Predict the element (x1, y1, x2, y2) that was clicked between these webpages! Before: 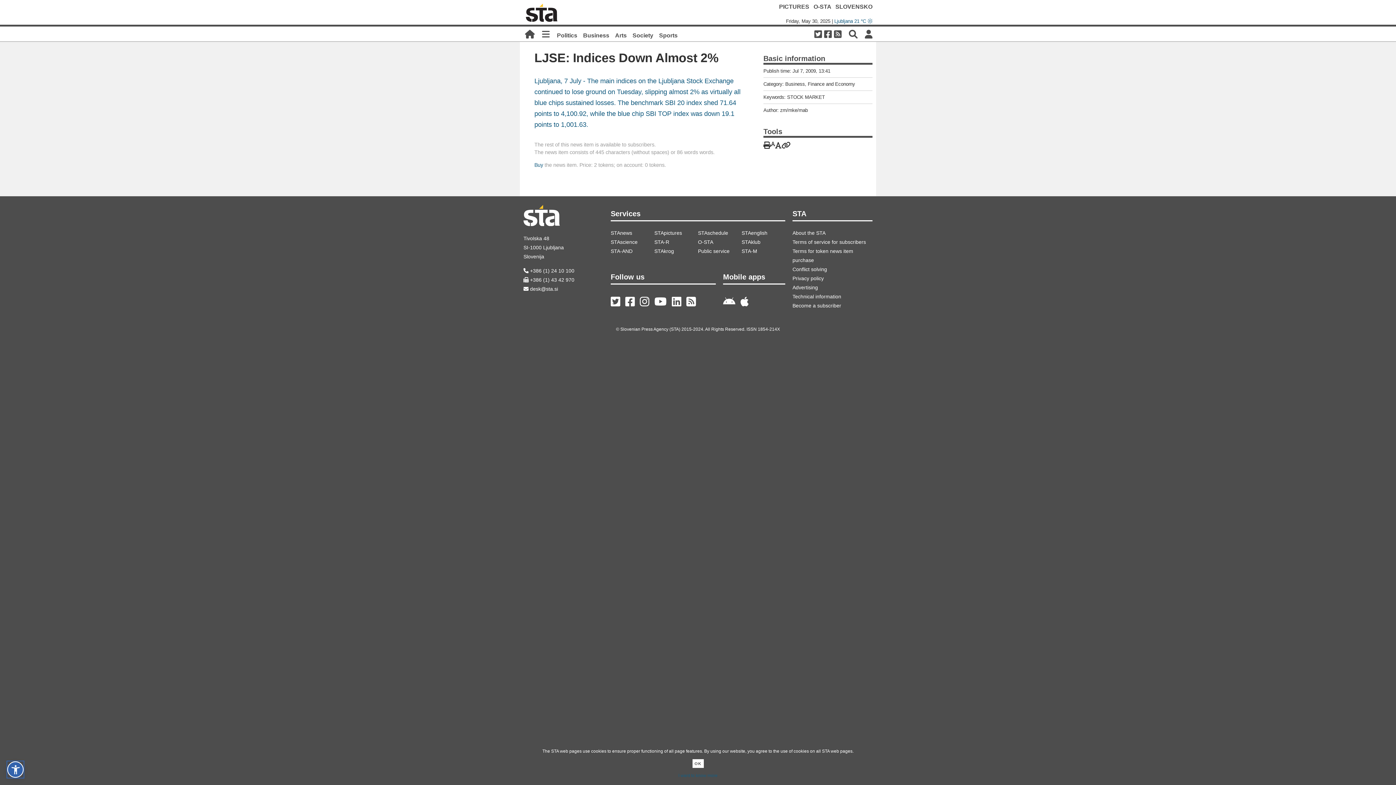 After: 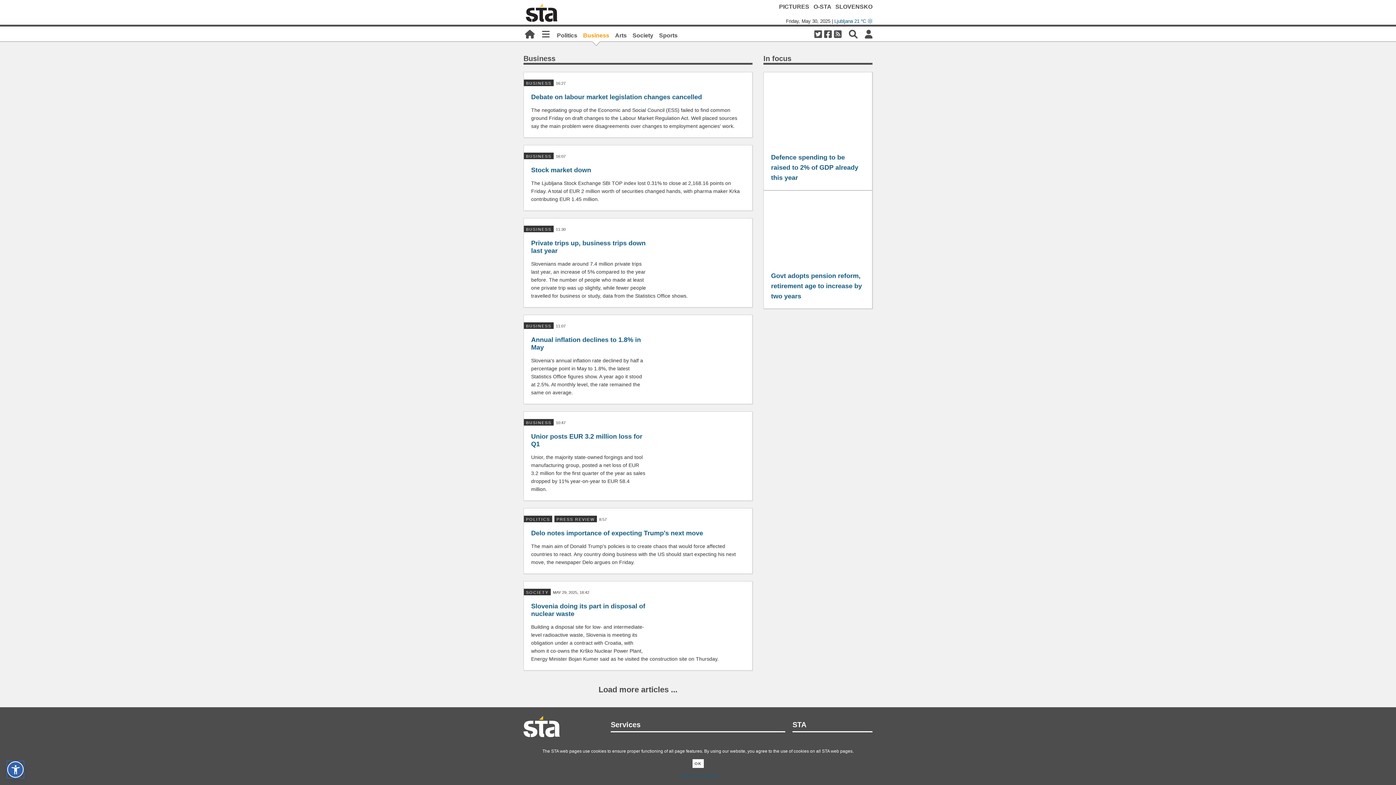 Action: bbox: (583, 32, 609, 38) label: Business